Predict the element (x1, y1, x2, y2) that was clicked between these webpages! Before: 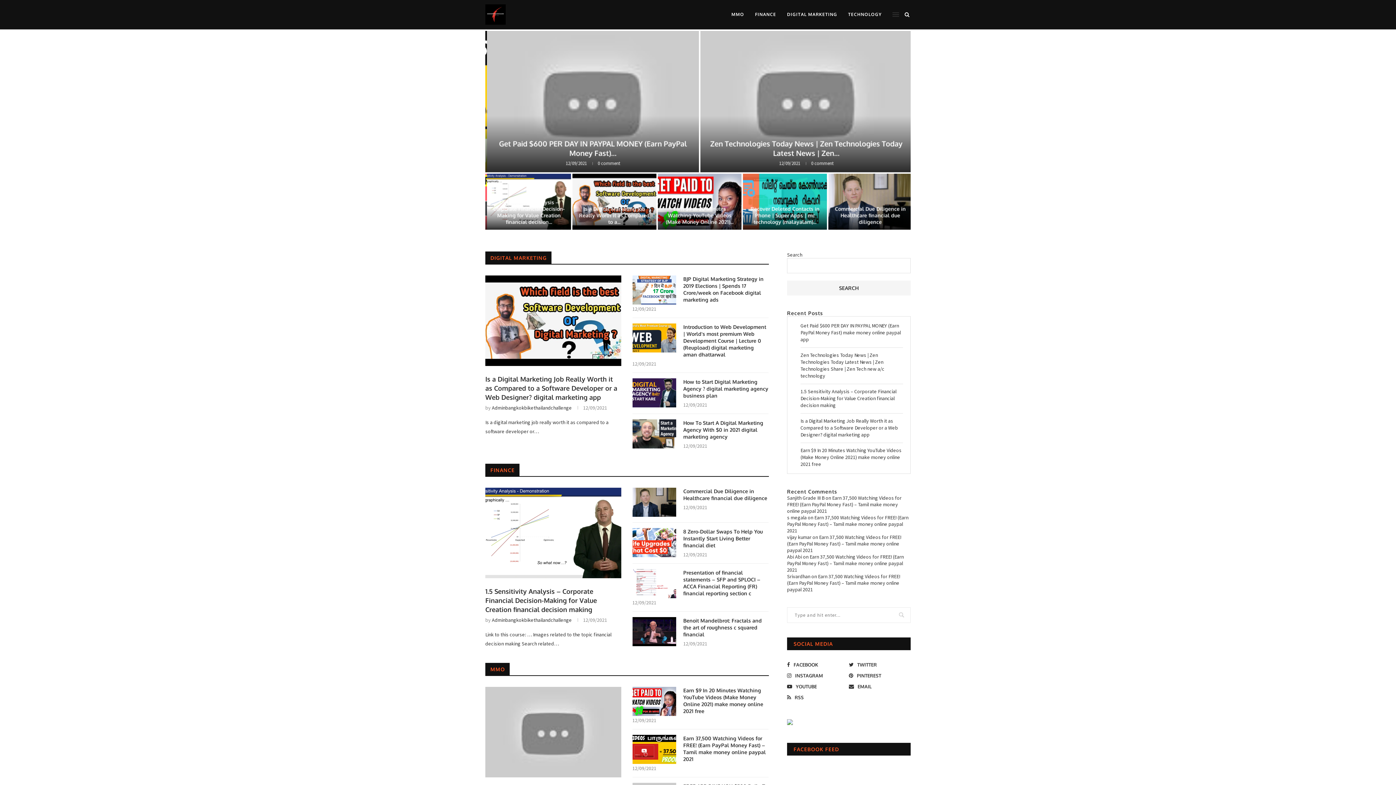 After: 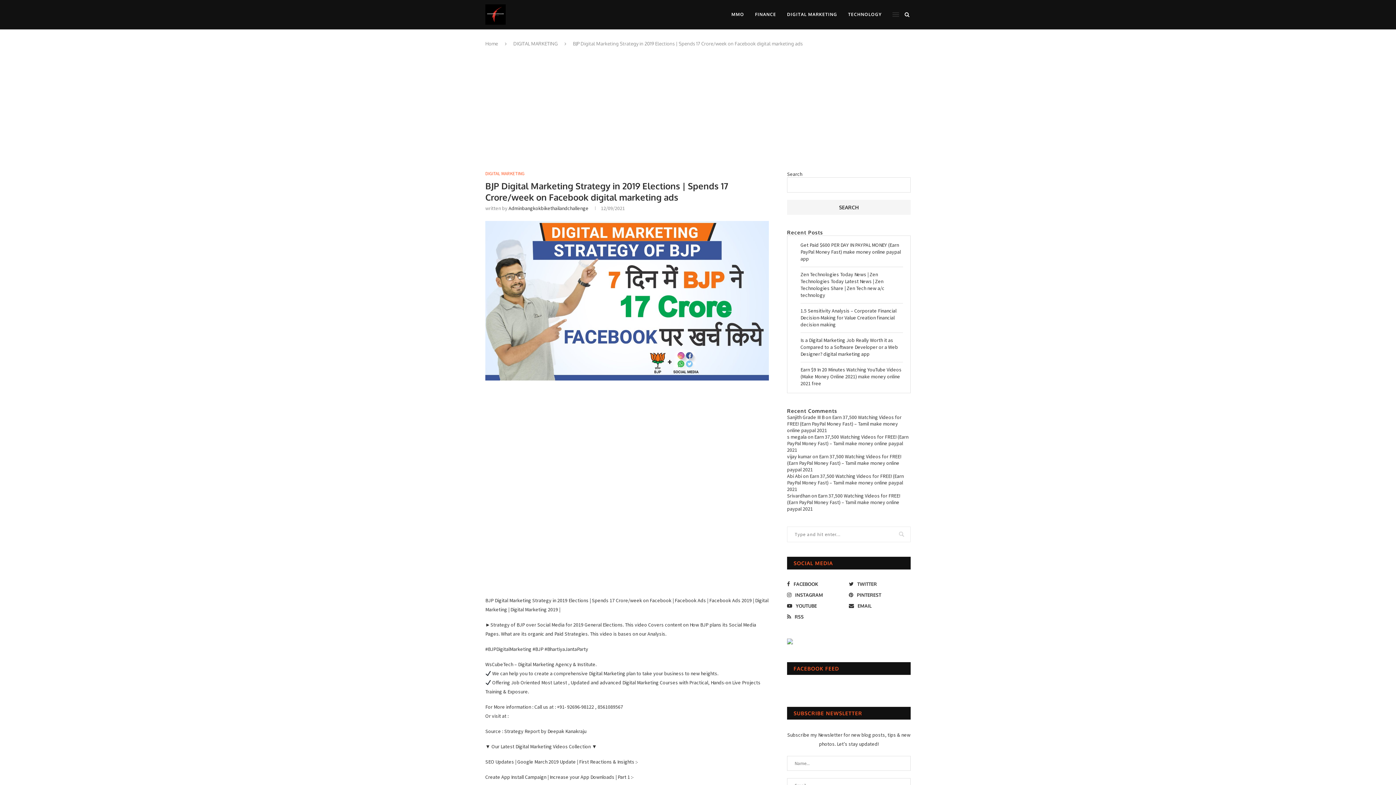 Action: bbox: (485, 30, 697, 172)